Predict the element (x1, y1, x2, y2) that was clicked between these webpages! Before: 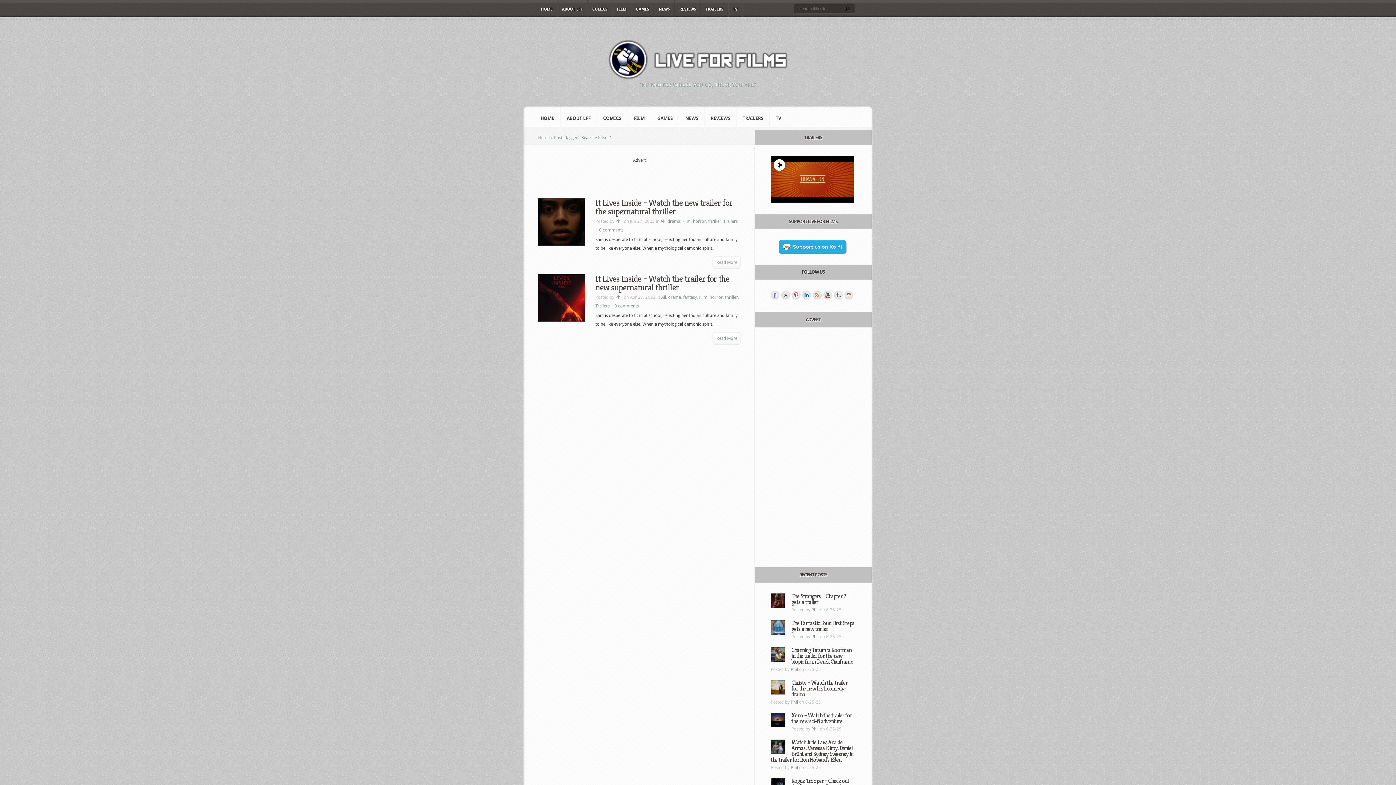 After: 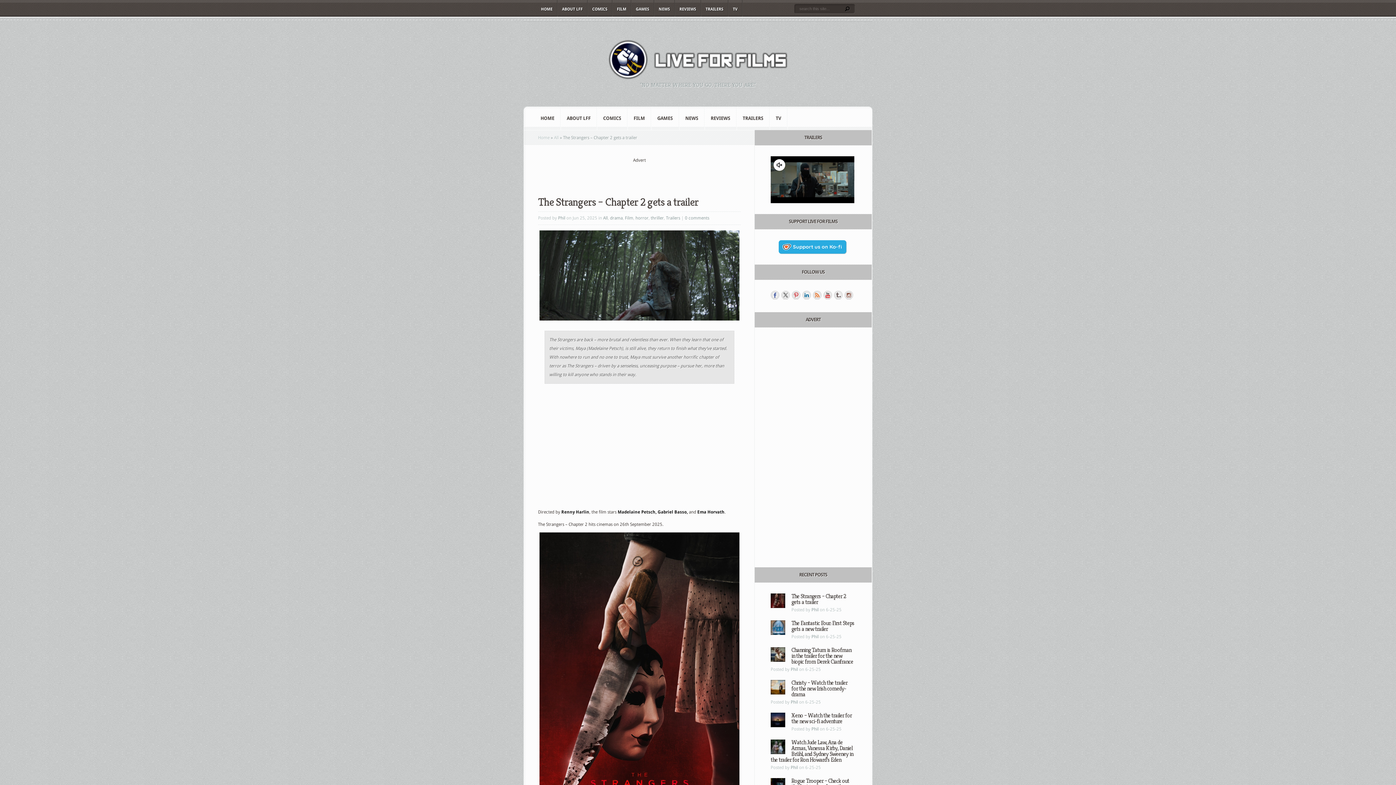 Action: bbox: (770, 604, 785, 609)